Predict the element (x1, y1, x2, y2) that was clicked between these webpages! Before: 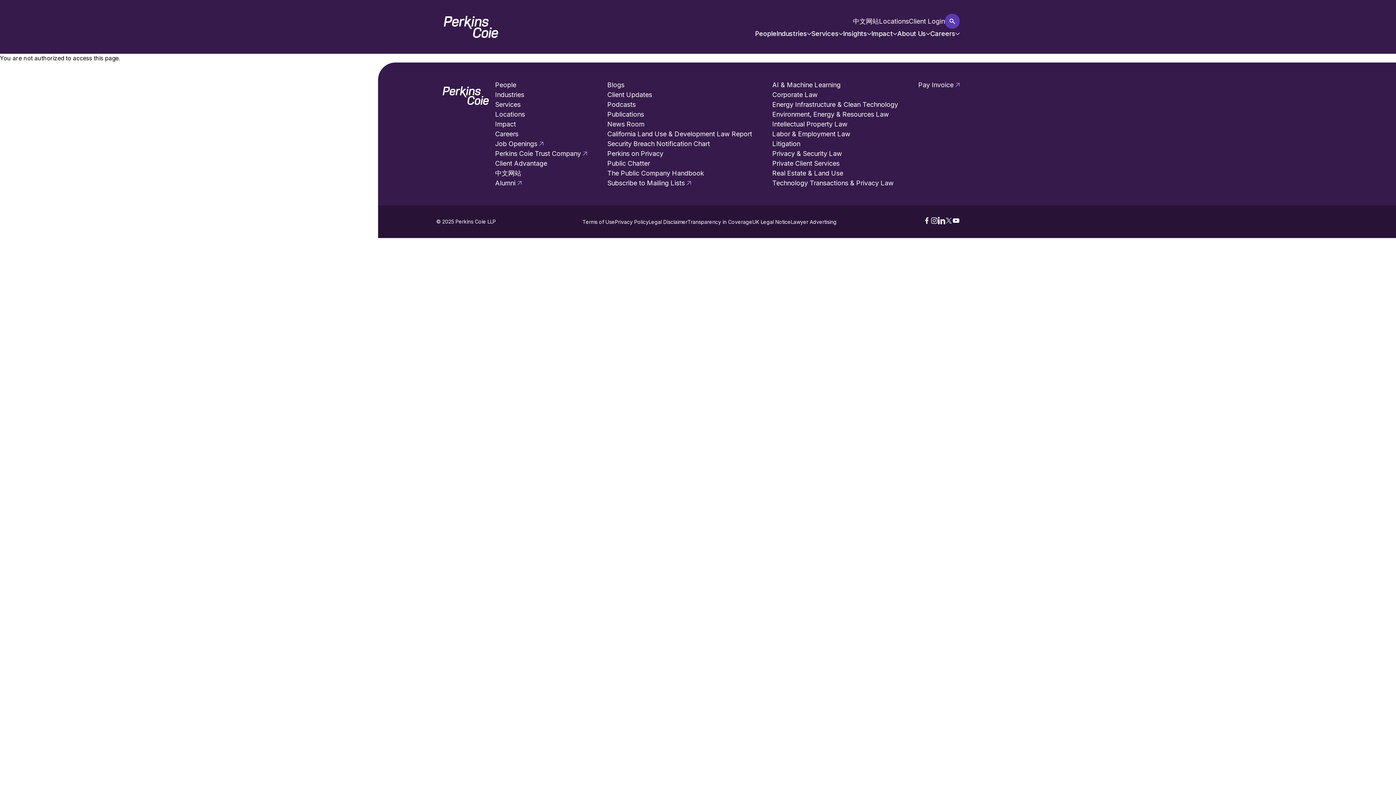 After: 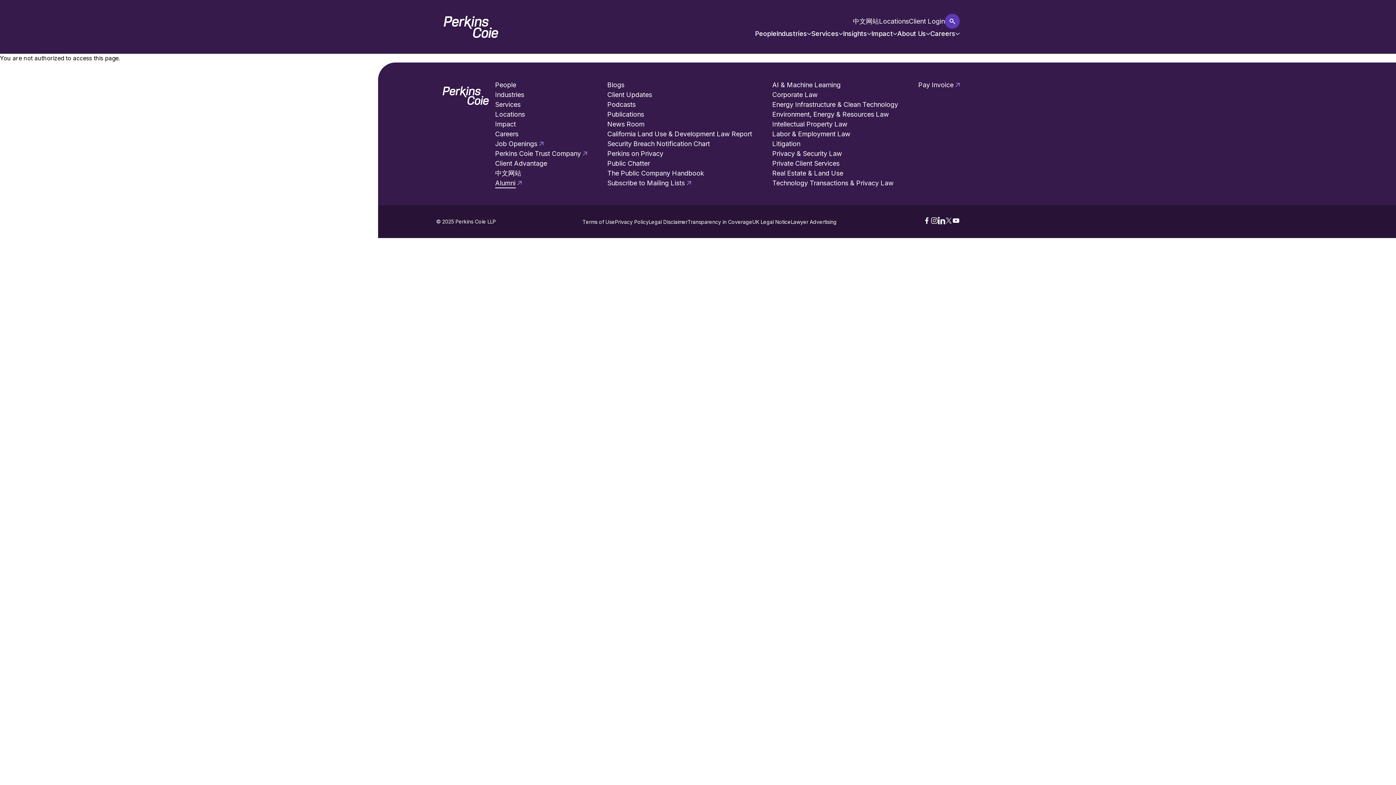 Action: label: Alumni  bbox: (495, 179, 521, 188)